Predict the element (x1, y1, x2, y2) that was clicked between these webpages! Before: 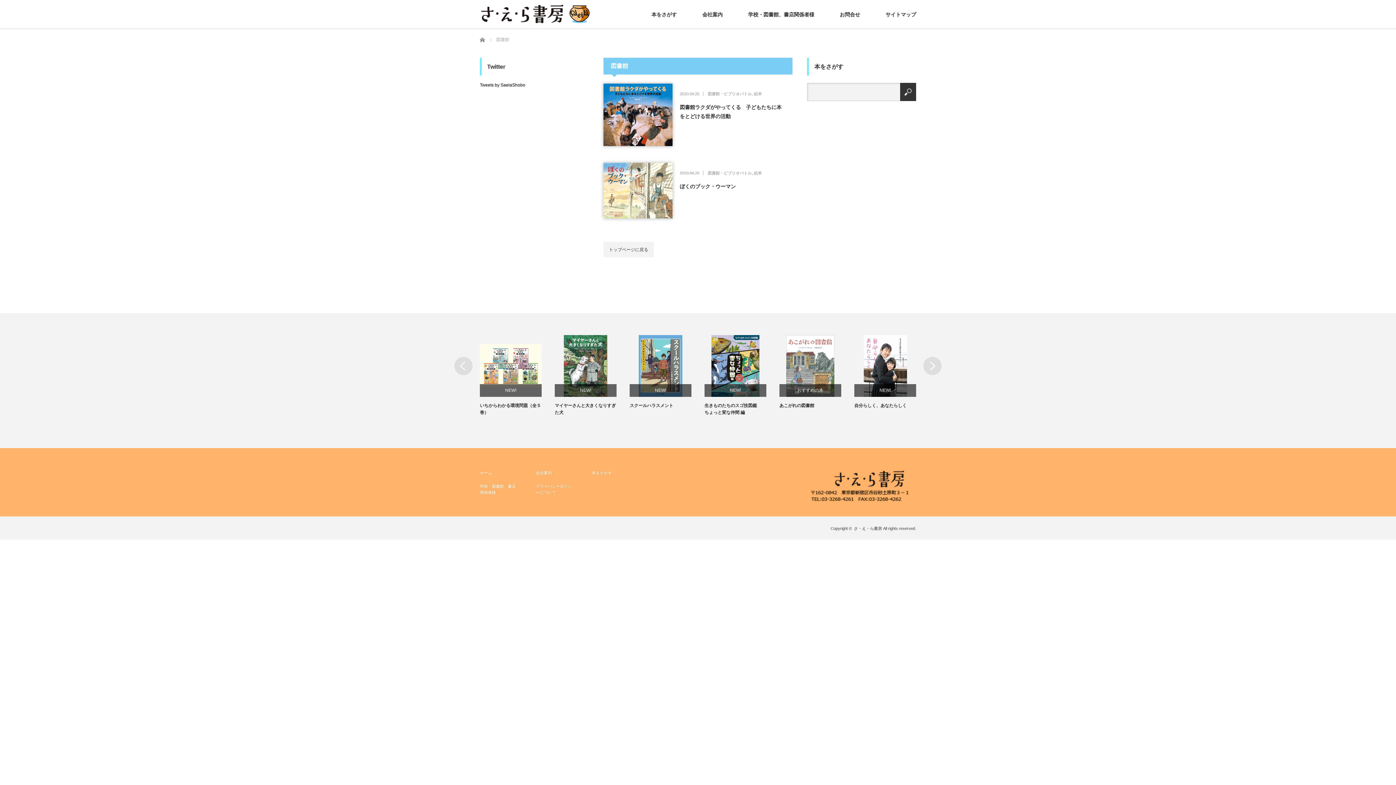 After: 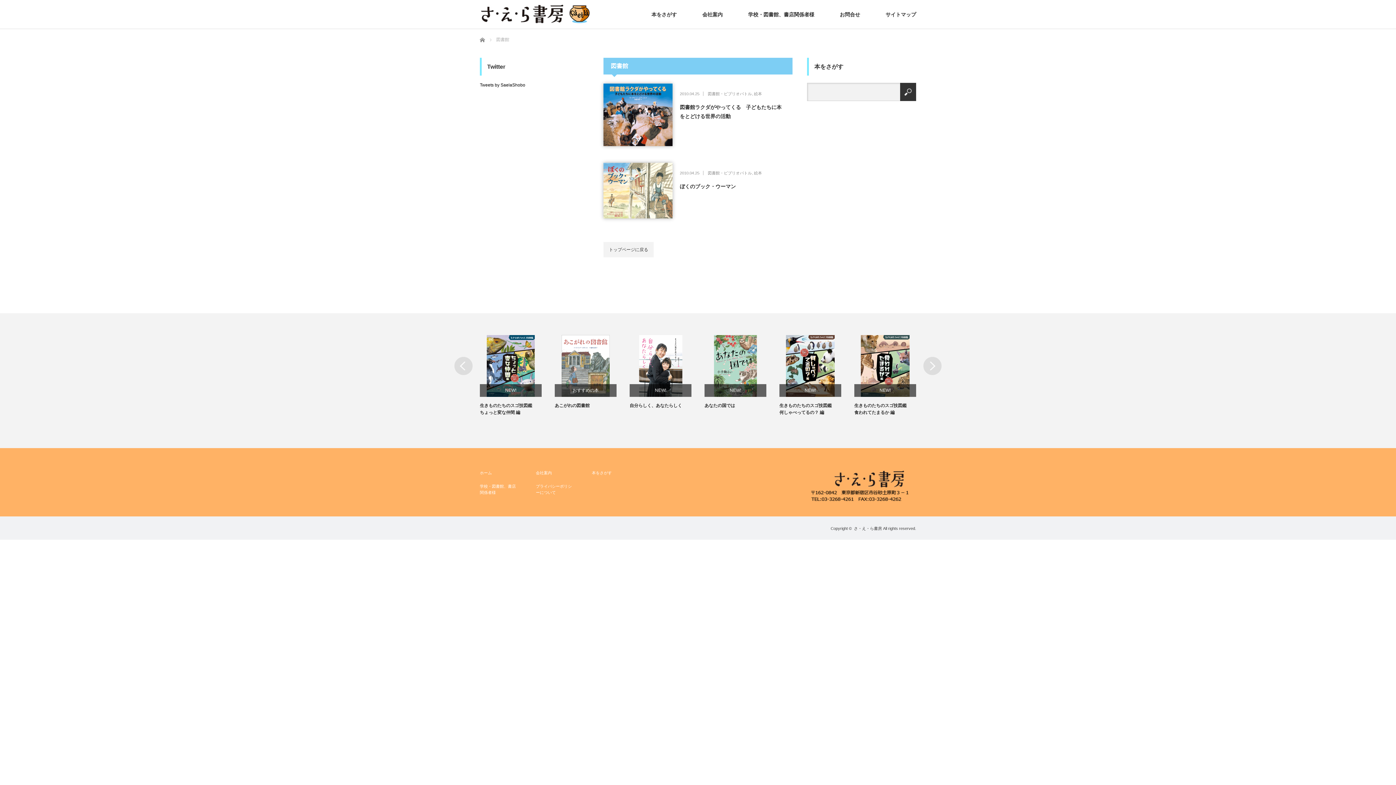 Action: bbox: (698, 497, 916, 504)